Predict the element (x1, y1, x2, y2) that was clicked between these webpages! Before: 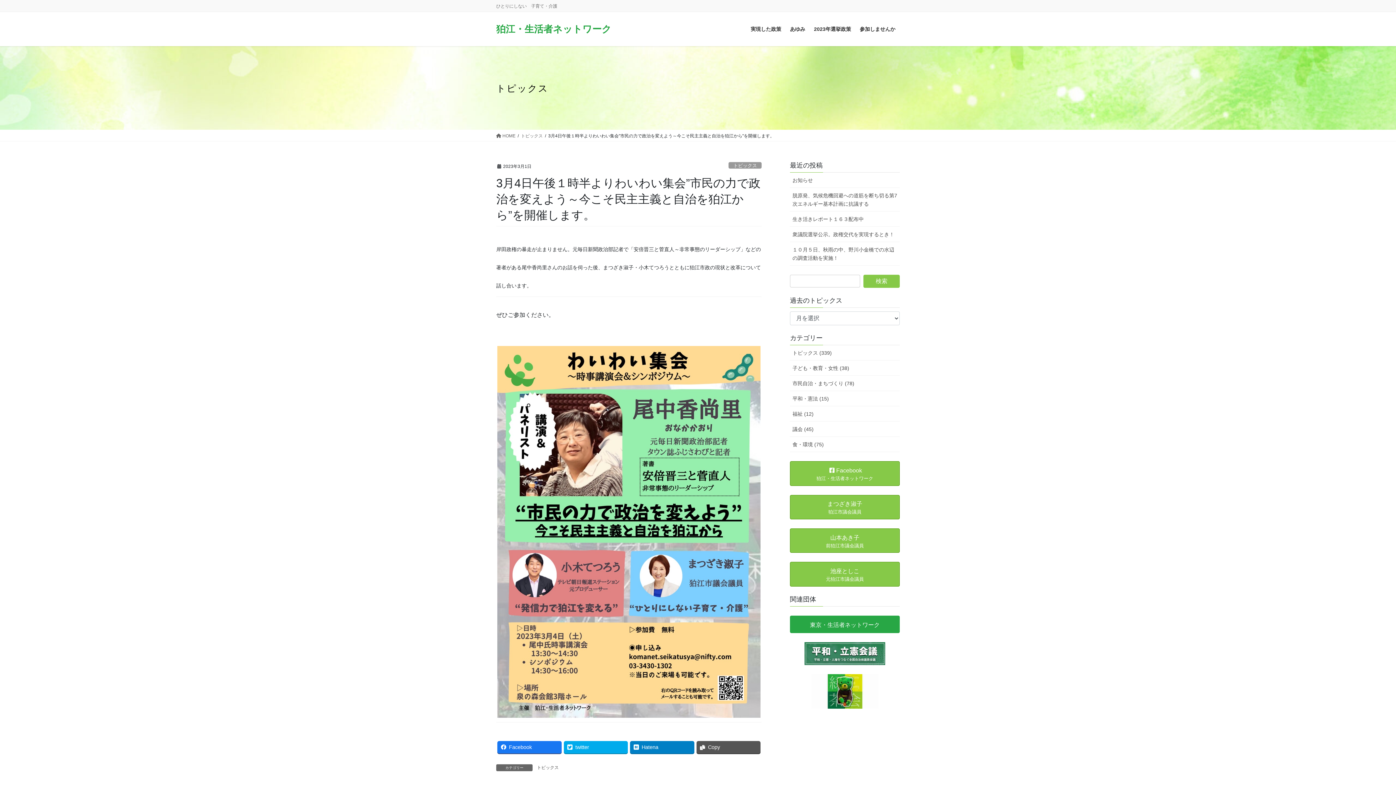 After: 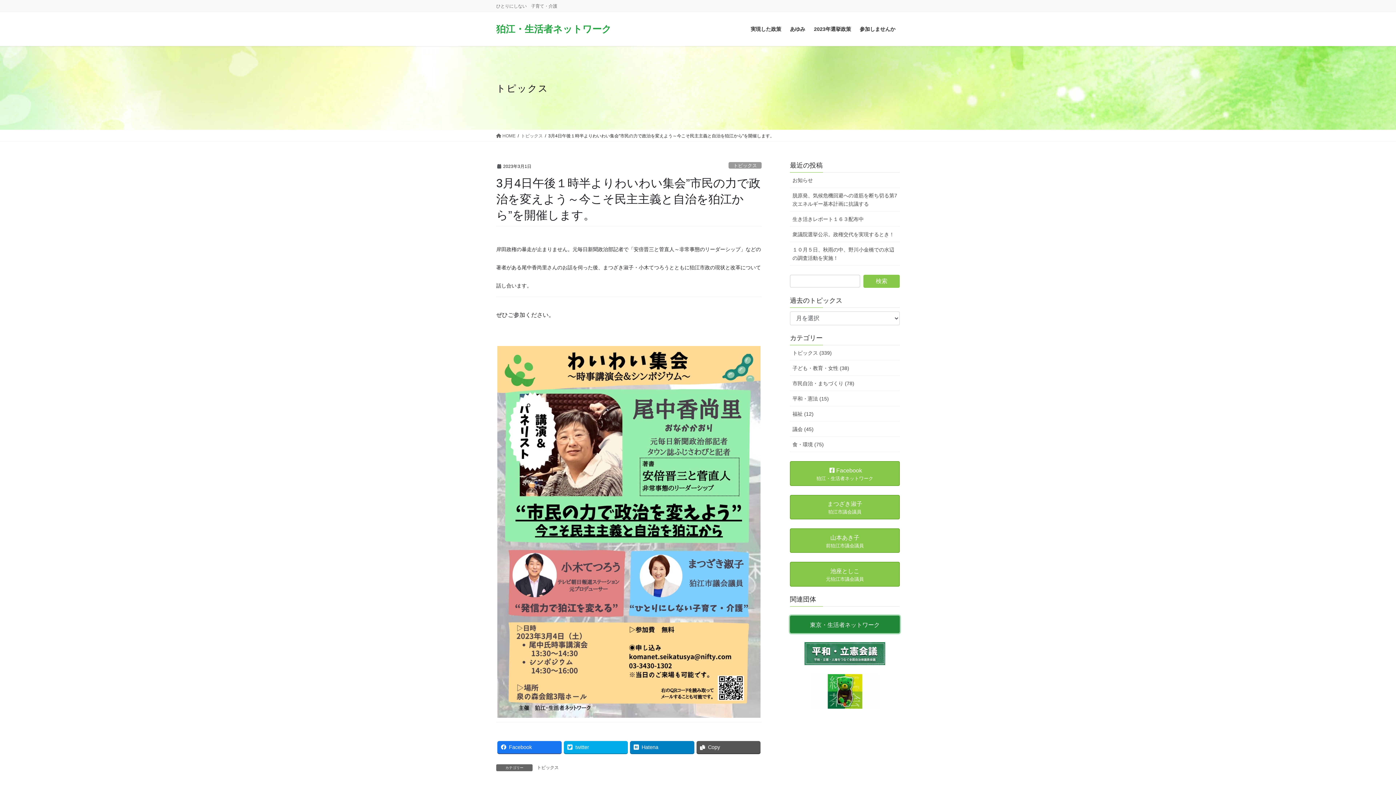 Action: label: 東京・生活者ネットワーク bbox: (790, 615, 900, 633)